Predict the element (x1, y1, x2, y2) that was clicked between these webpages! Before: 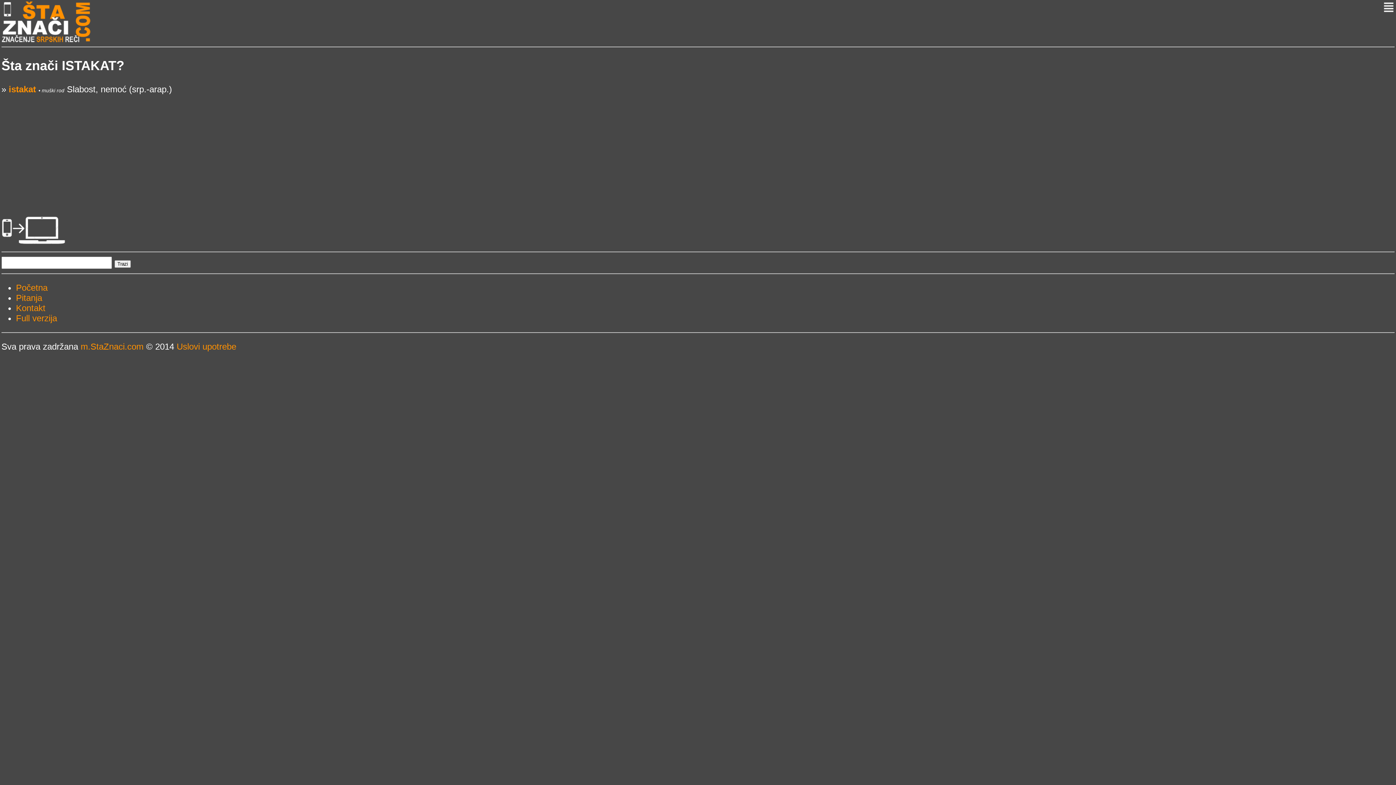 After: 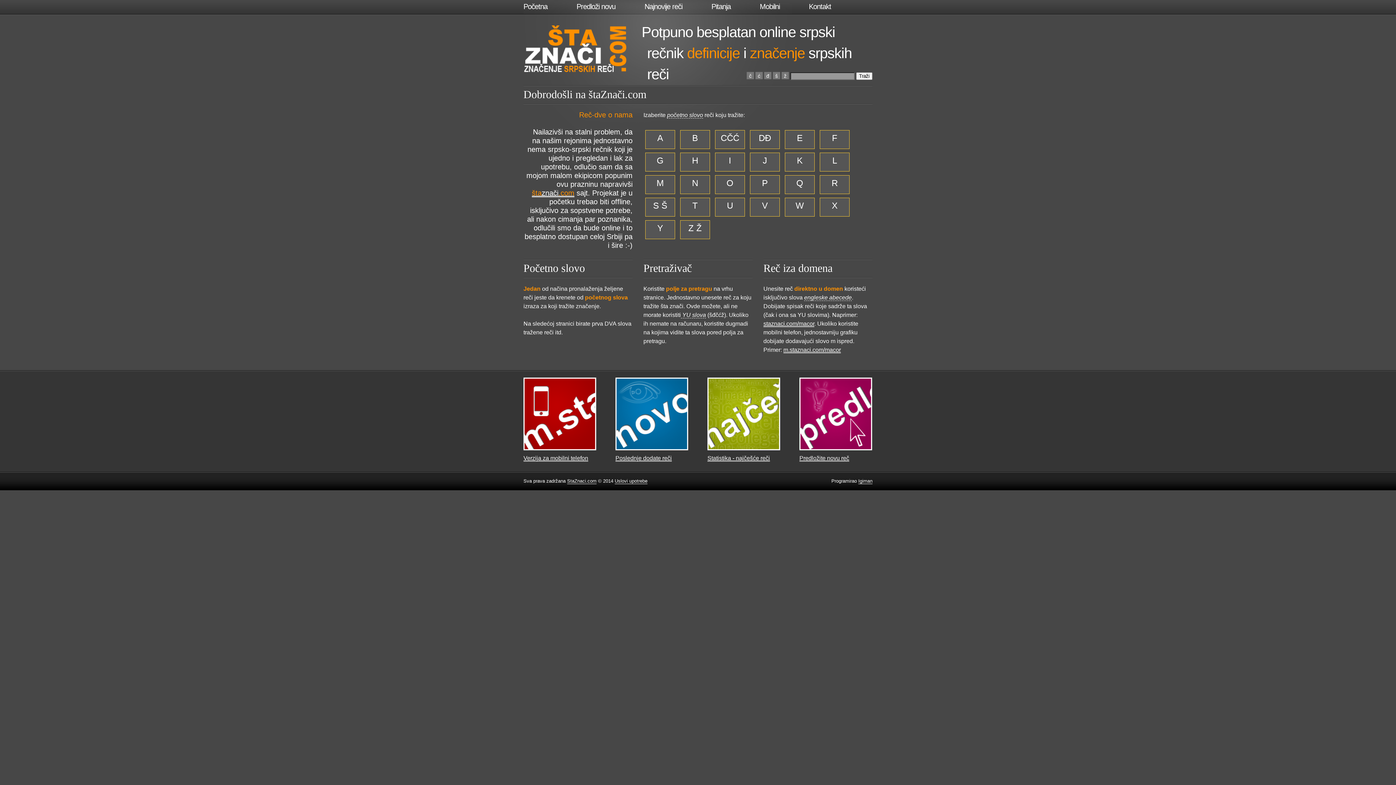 Action: label: Full verzija bbox: (16, 313, 57, 323)